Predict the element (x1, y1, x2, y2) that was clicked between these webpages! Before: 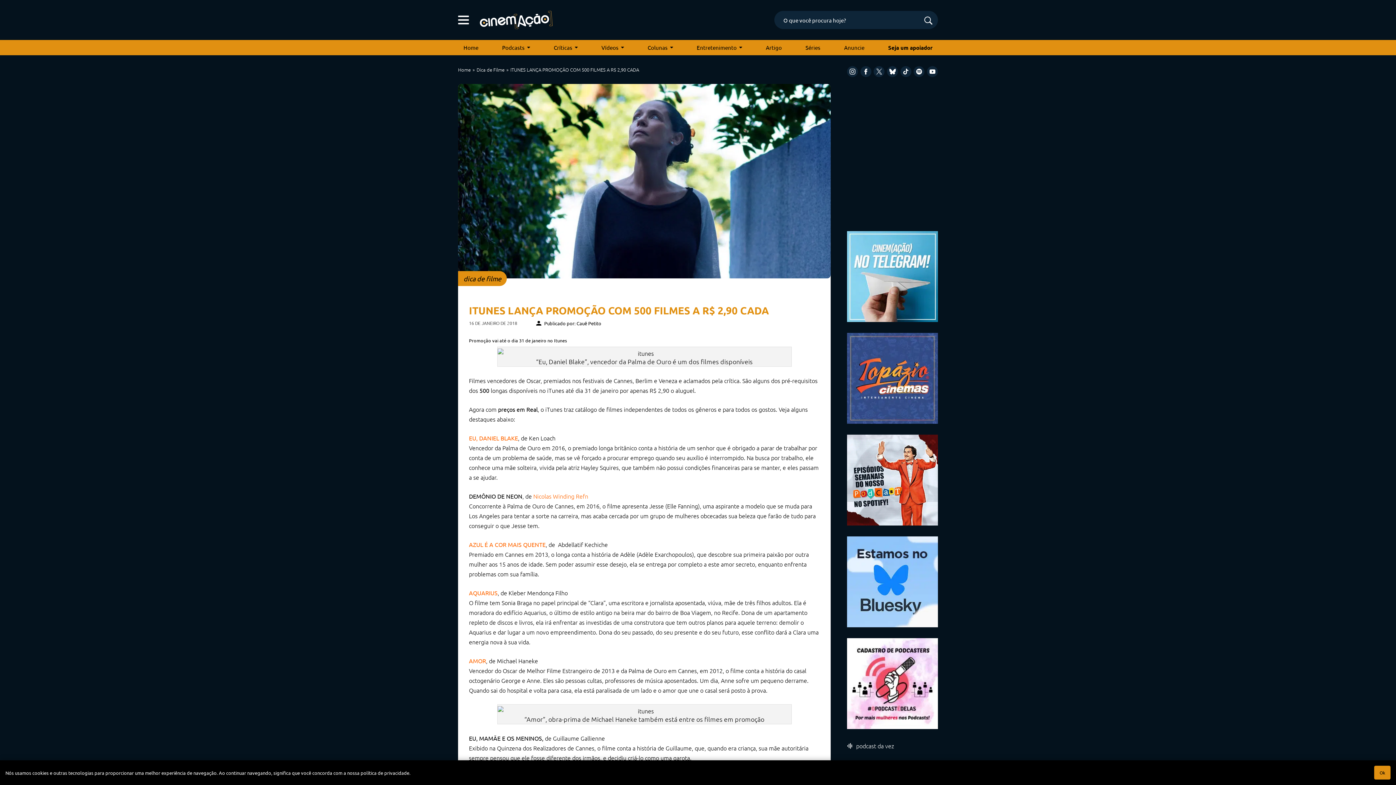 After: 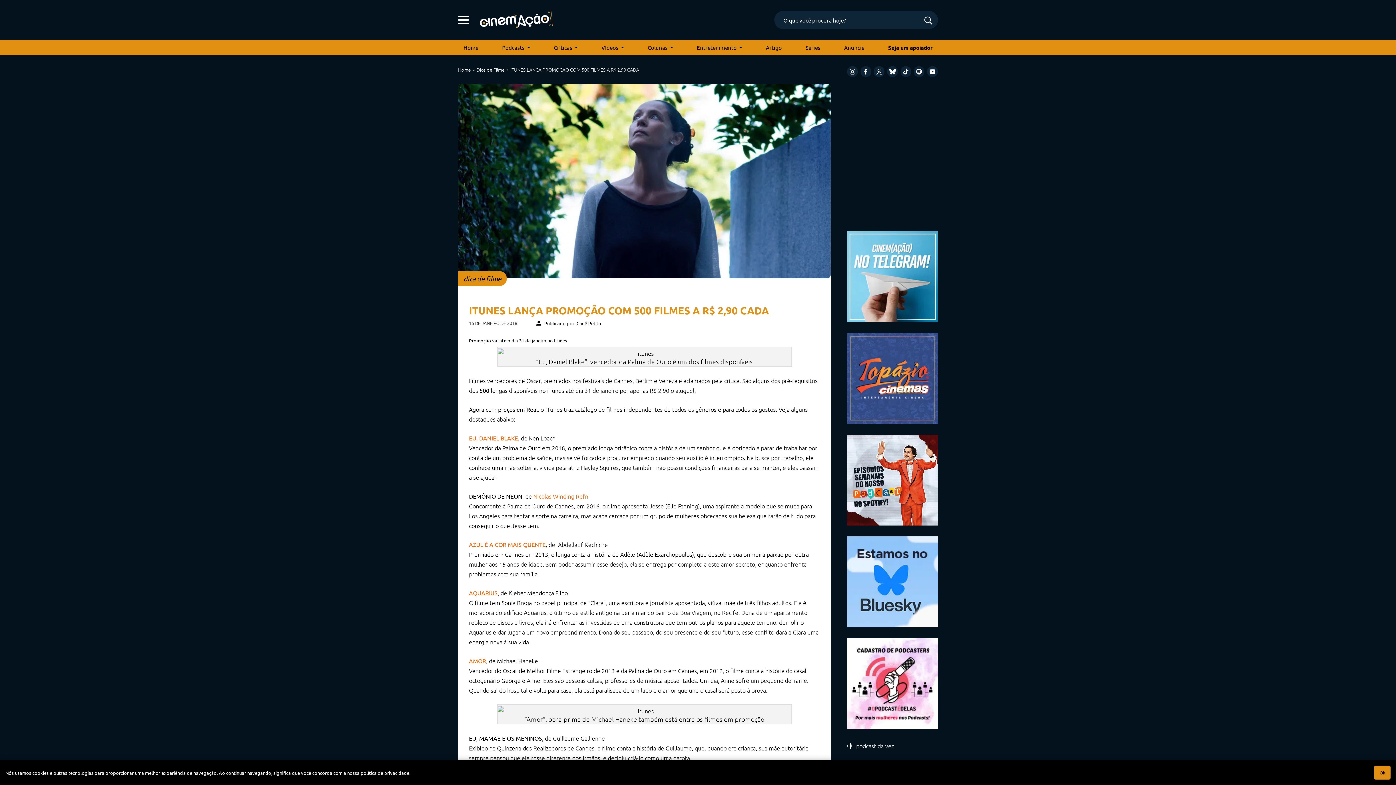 Action: bbox: (913, 66, 924, 77)